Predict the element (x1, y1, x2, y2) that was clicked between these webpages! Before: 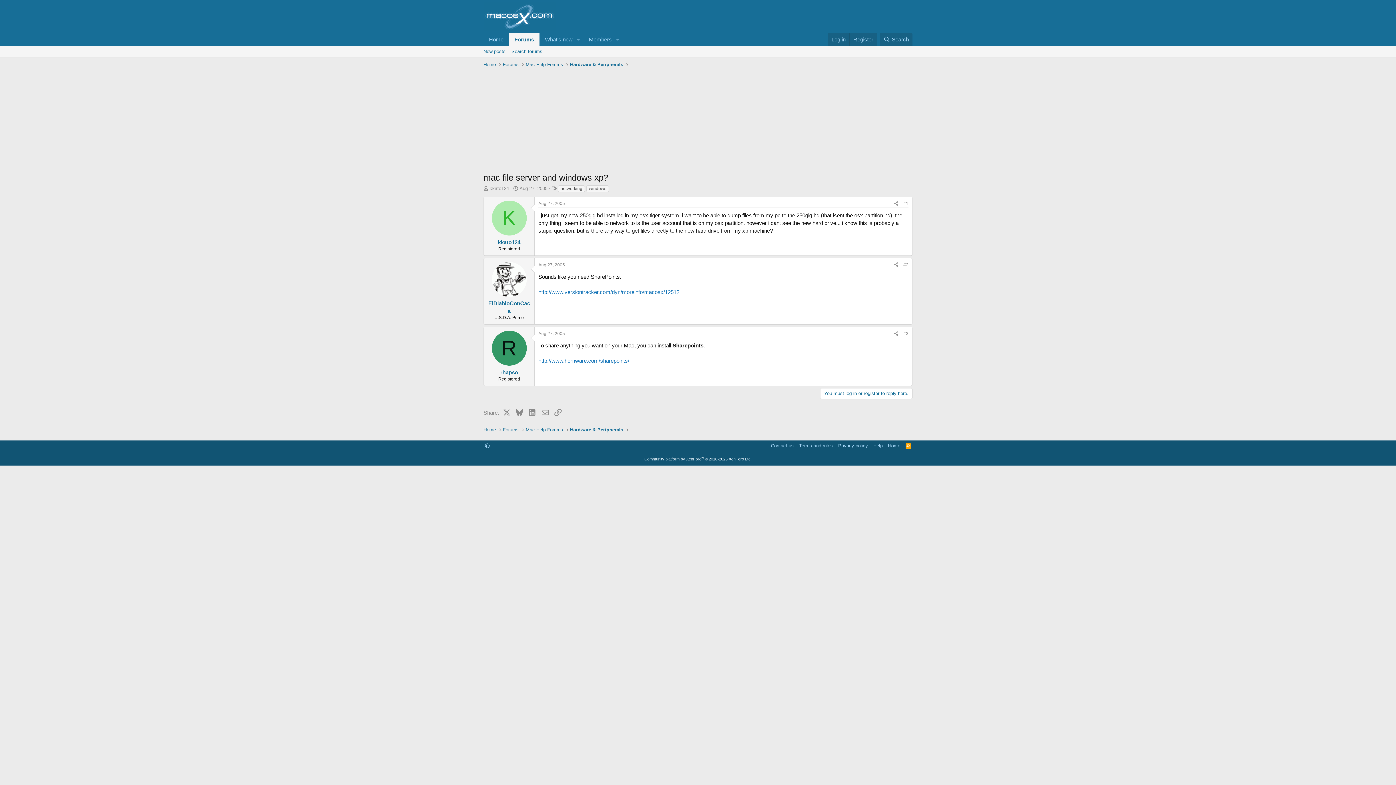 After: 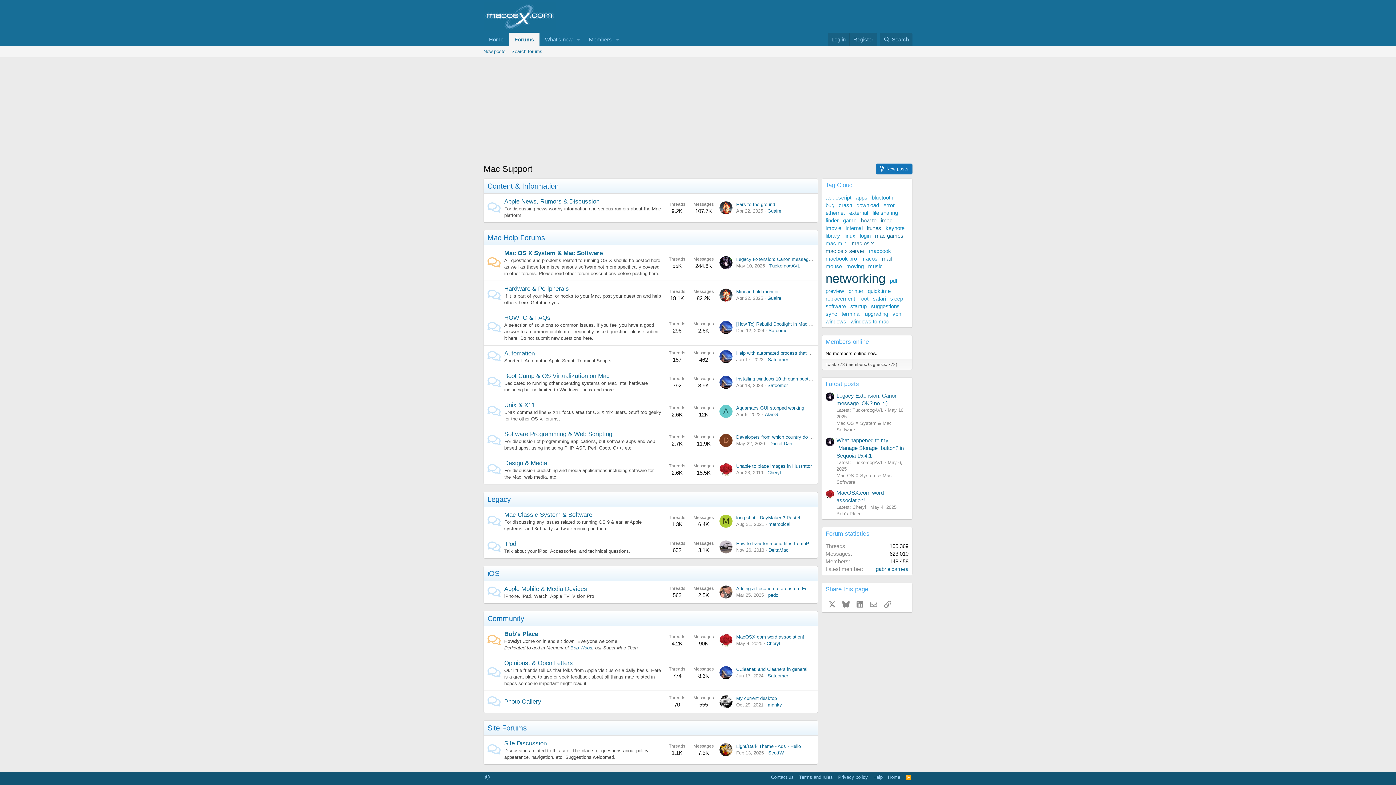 Action: label: Home bbox: (481, 60, 497, 69)